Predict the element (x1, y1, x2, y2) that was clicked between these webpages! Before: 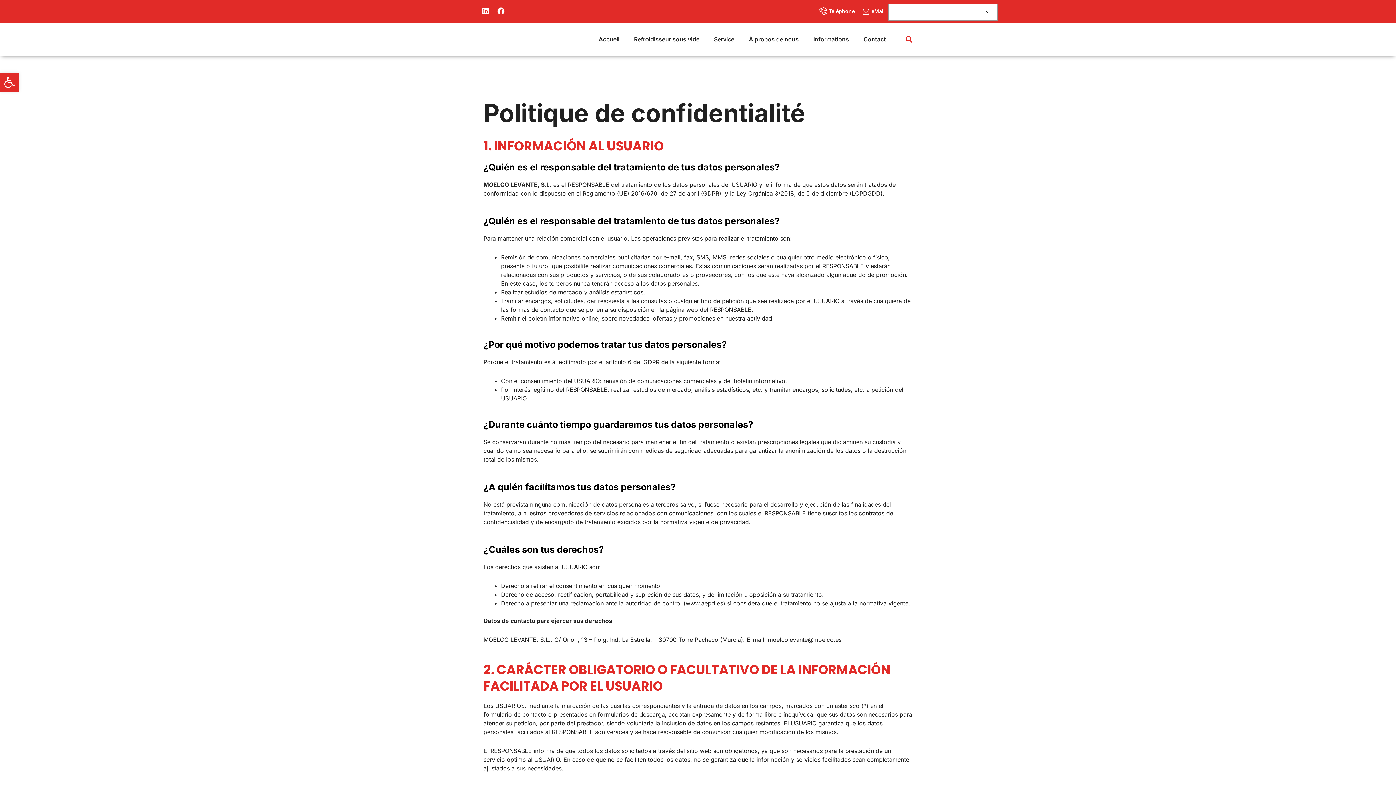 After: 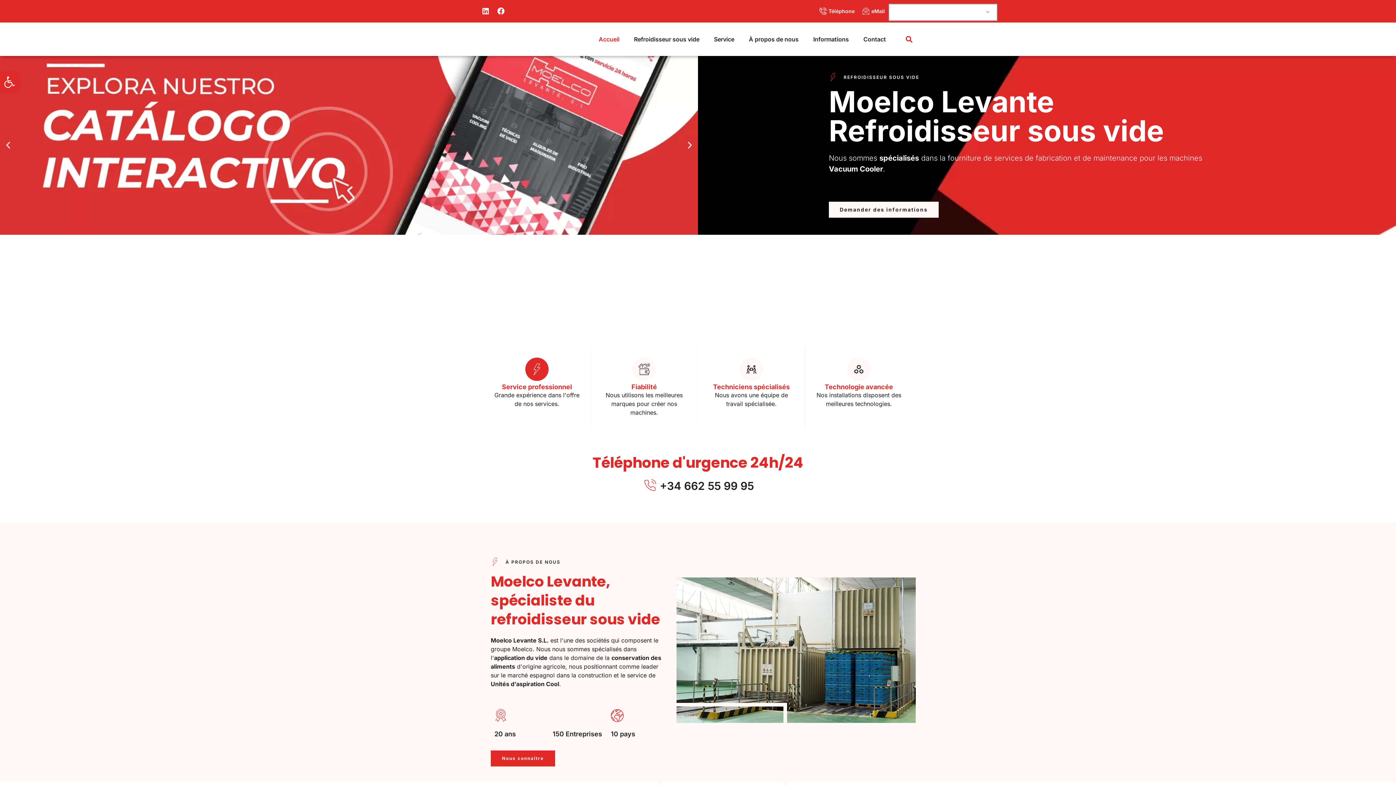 Action: bbox: (481, 26, 569, 52)